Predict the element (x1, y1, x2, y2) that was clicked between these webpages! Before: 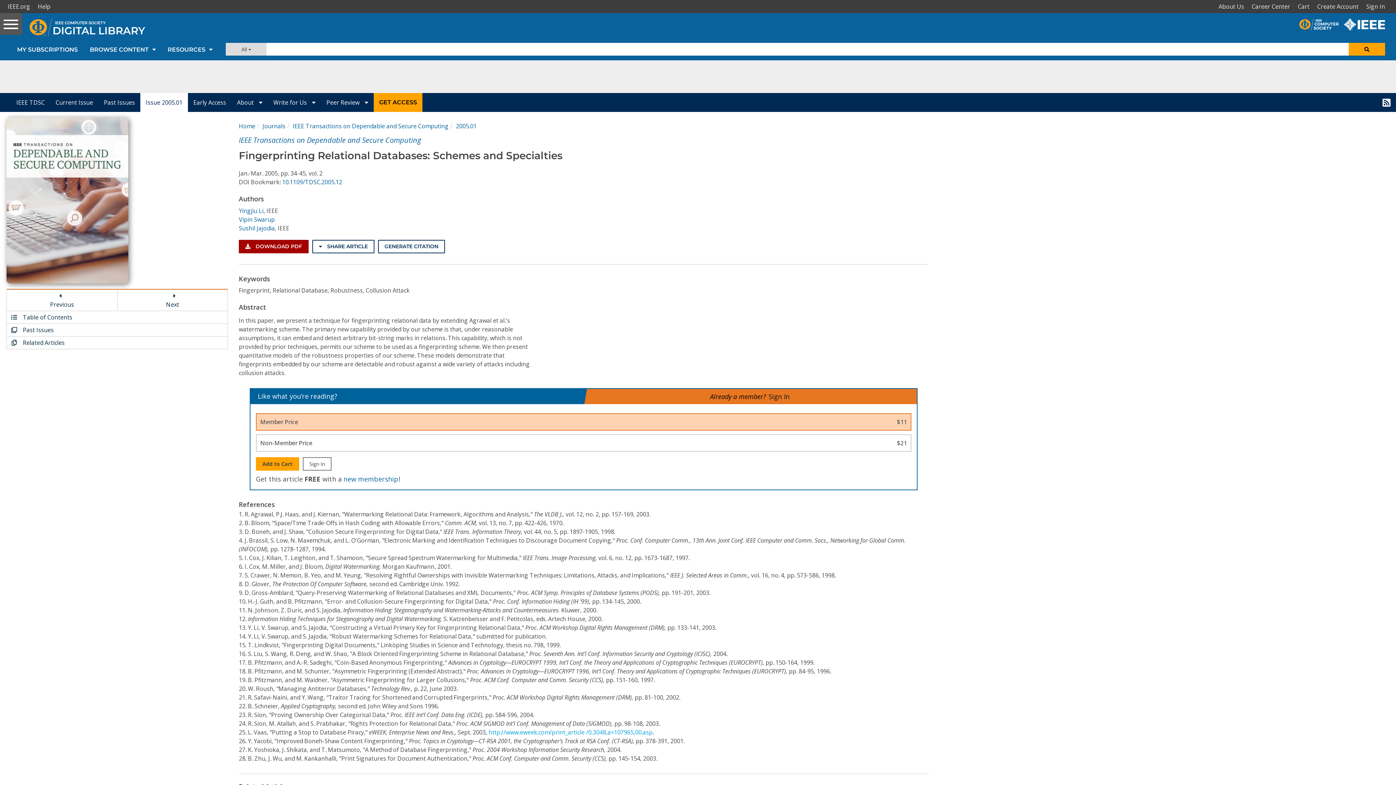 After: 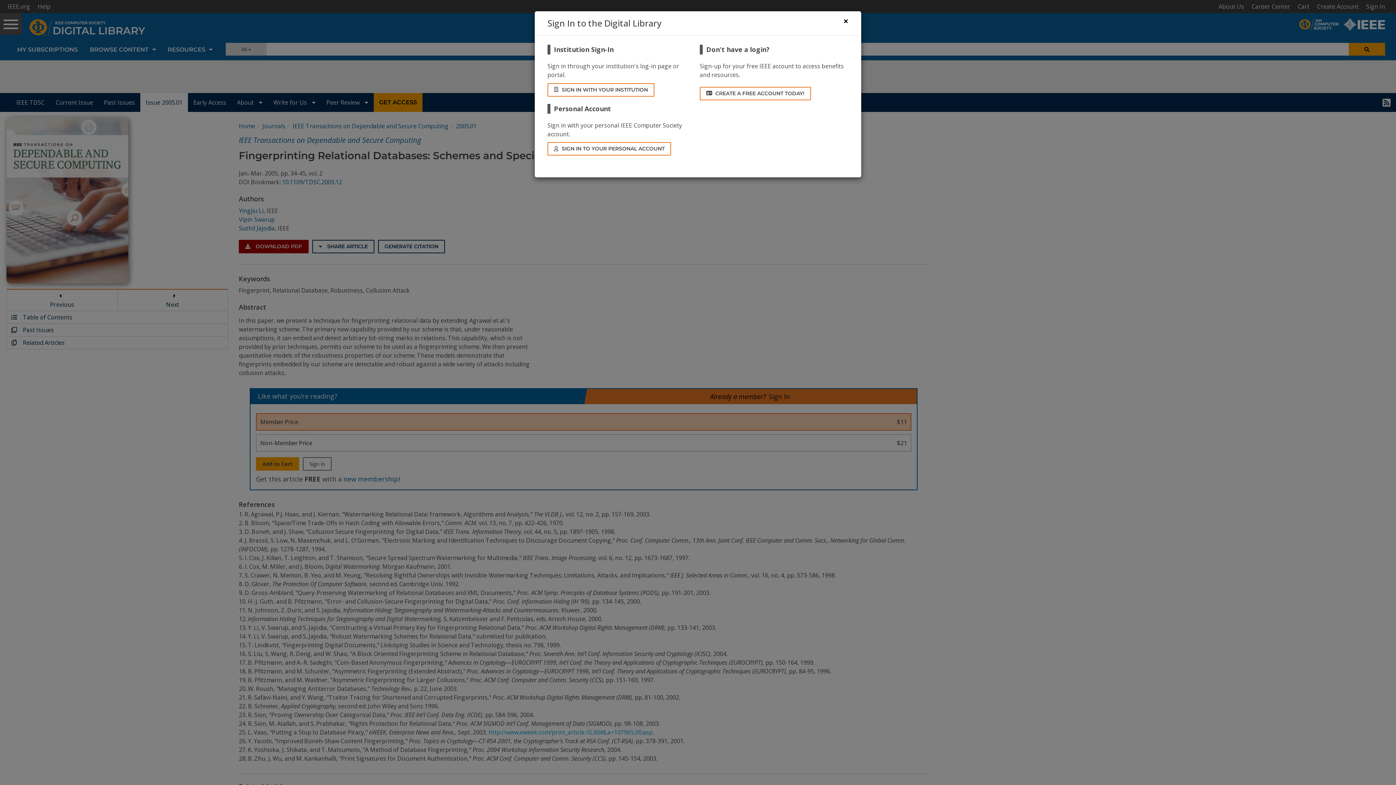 Action: bbox: (302, 457, 331, 471) label: Sign In